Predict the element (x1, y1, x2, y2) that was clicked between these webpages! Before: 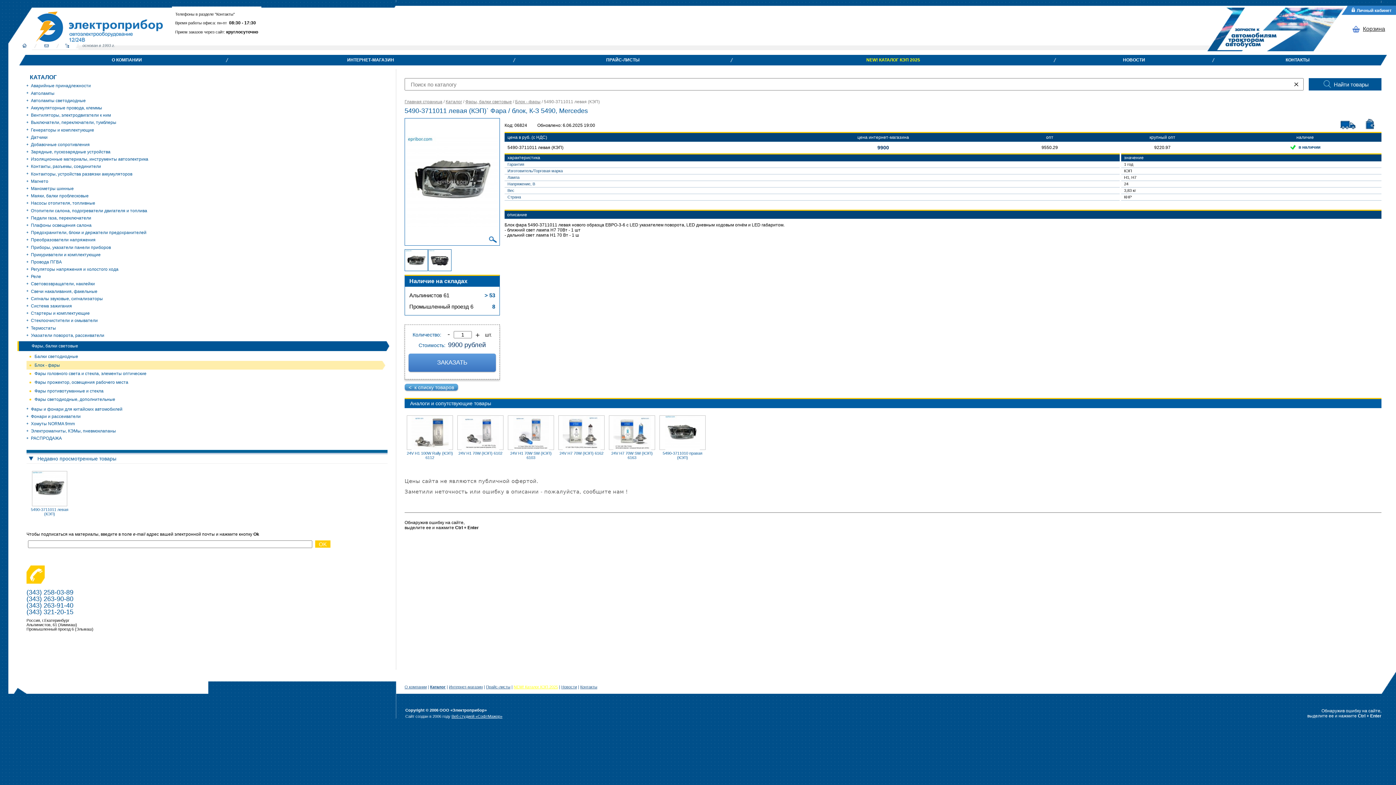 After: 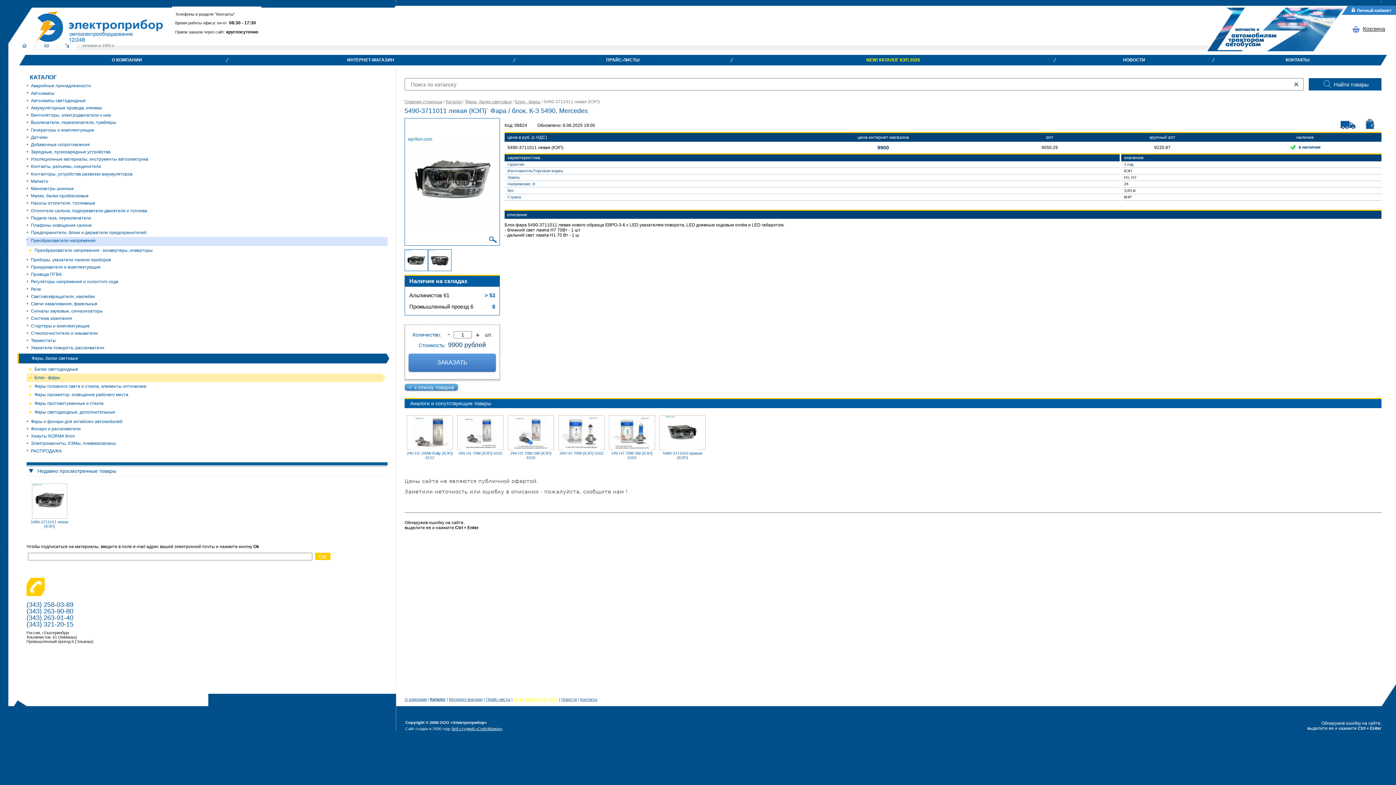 Action: bbox: (30, 237, 95, 242) label: Преобразователи напряжения